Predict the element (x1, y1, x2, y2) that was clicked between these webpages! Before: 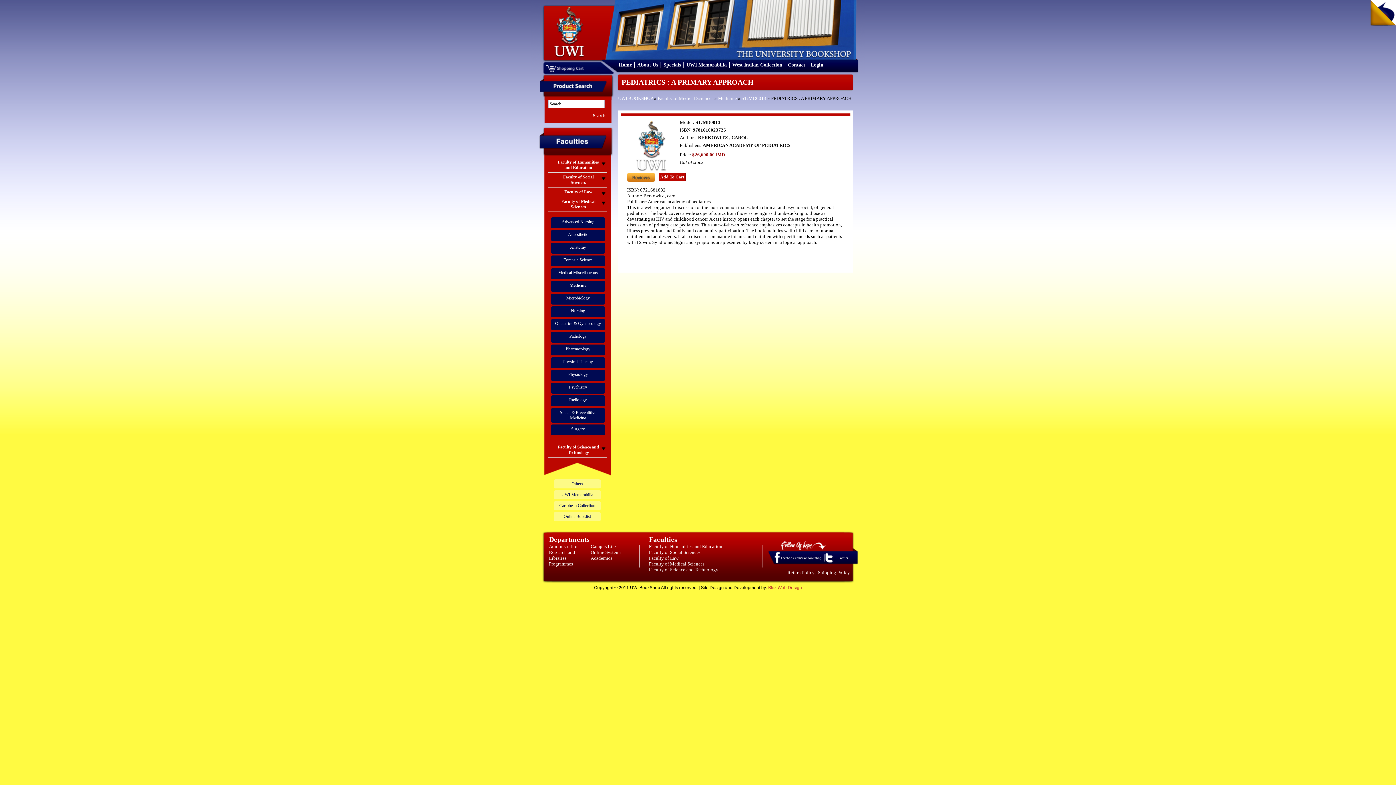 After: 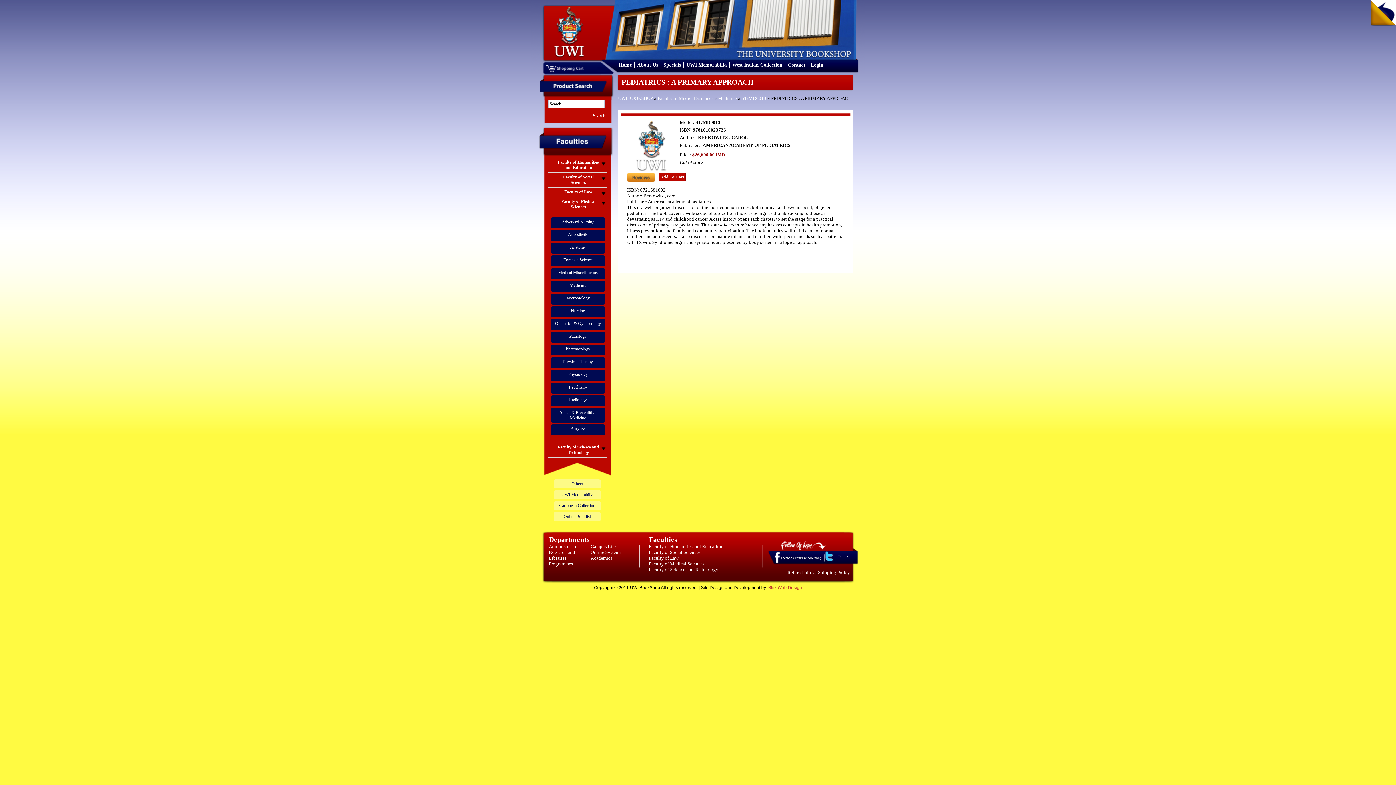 Action: label: Twitter bbox: (823, 559, 833, 565)